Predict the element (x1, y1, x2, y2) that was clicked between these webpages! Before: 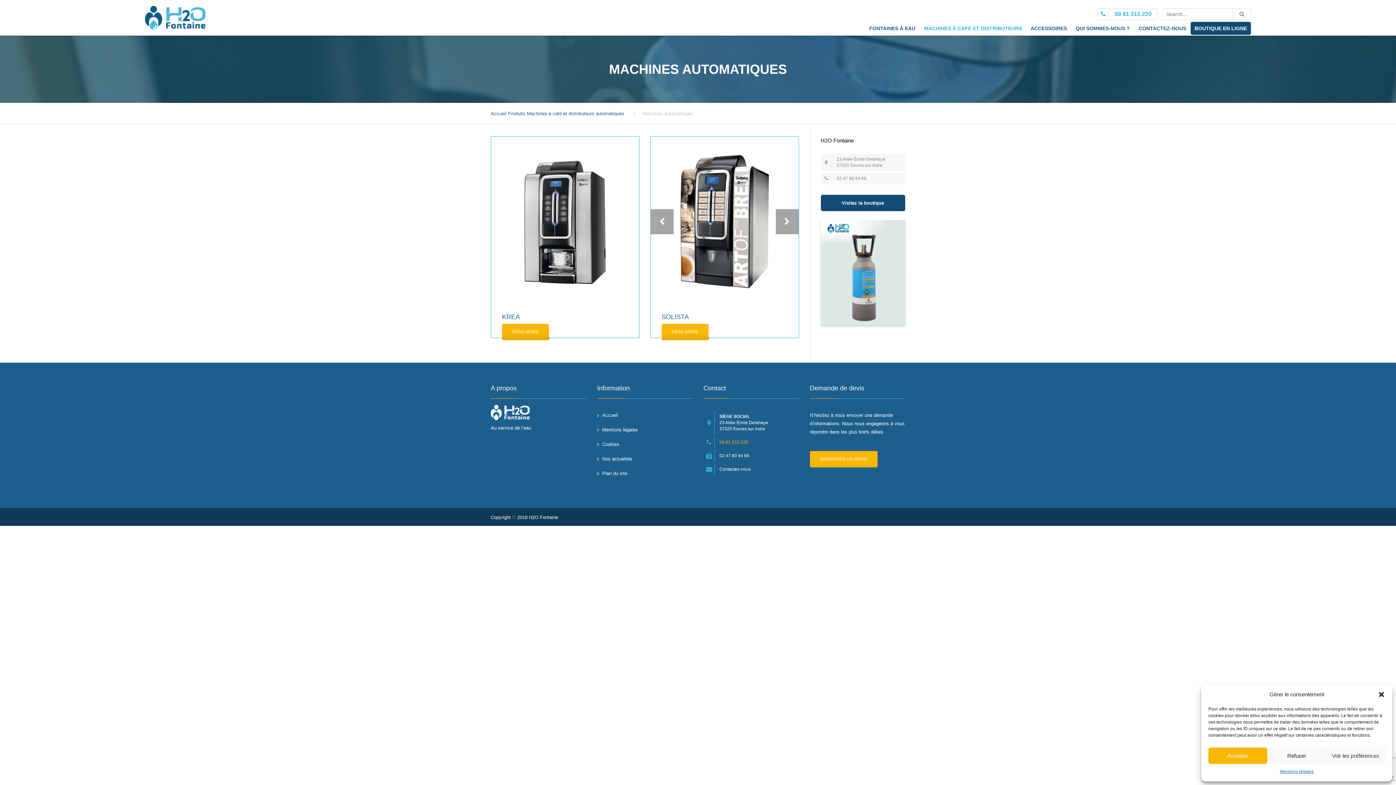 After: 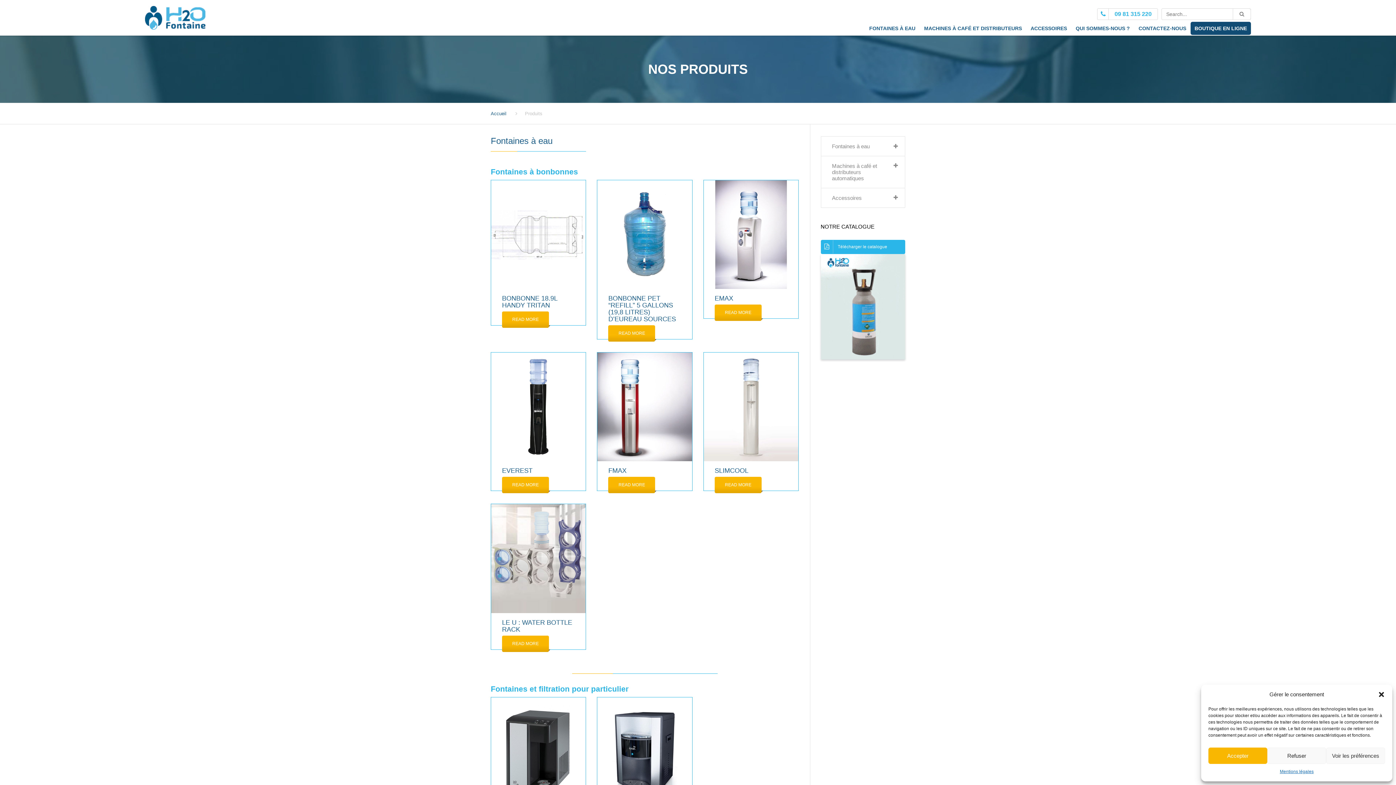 Action: bbox: (508, 110, 525, 116) label: Produits